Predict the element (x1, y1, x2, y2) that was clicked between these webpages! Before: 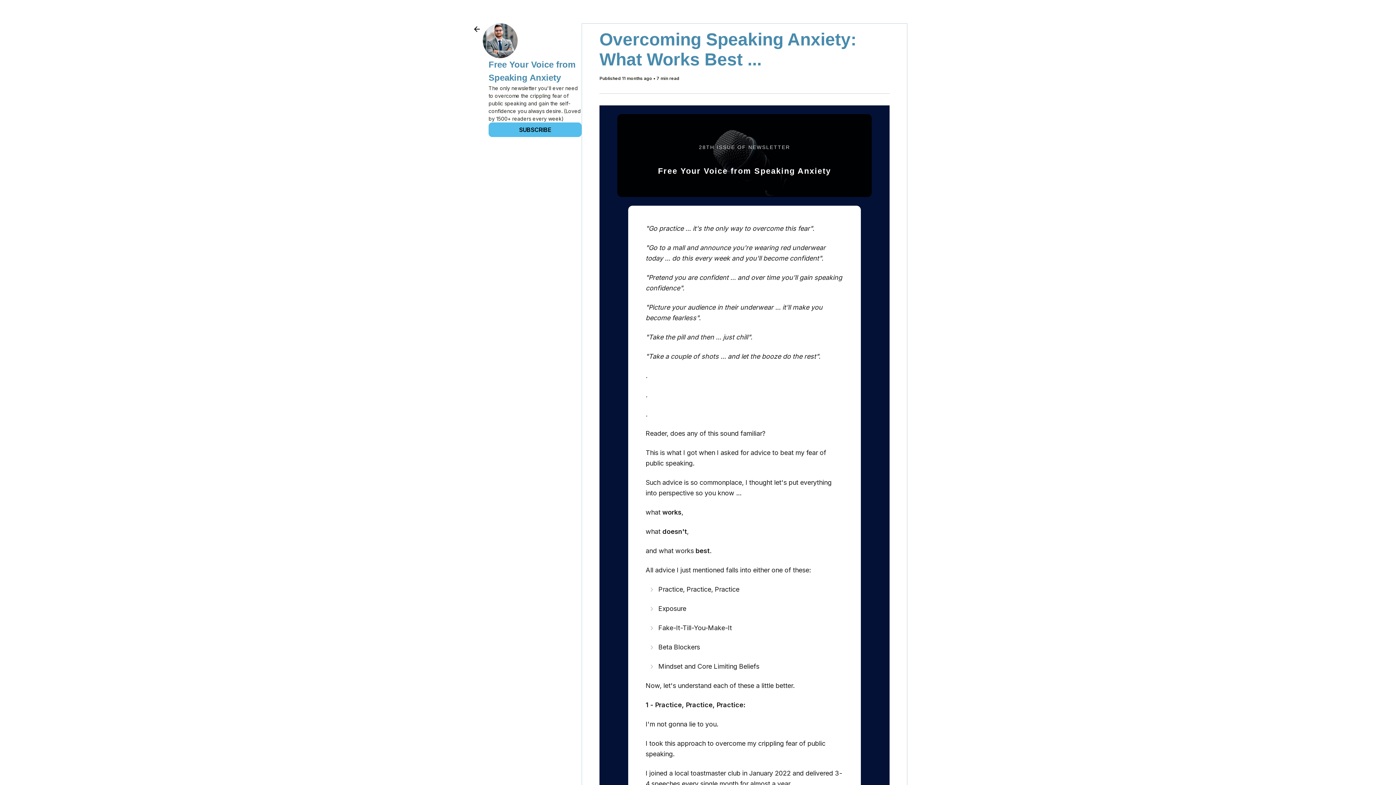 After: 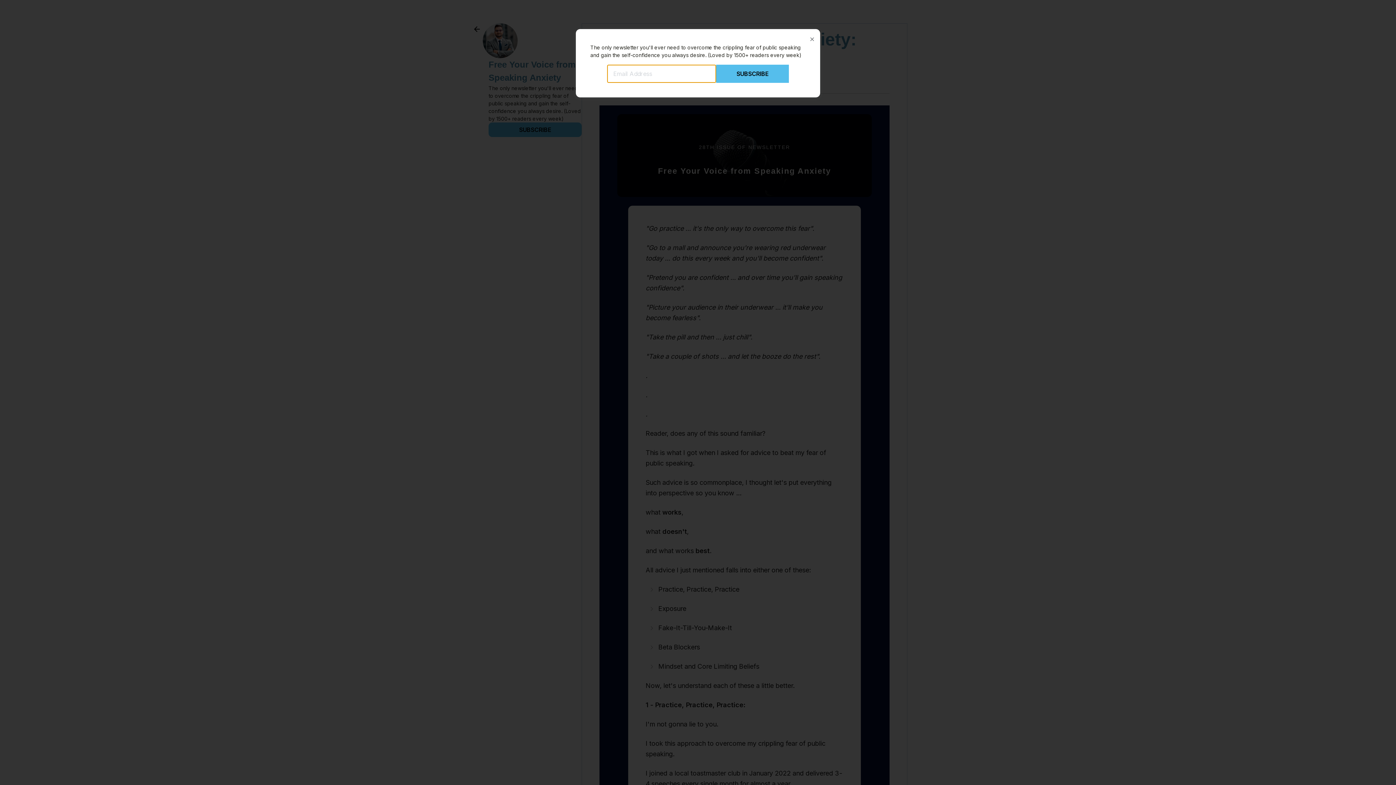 Action: label: SUBSCRIBE bbox: (488, 122, 581, 137)